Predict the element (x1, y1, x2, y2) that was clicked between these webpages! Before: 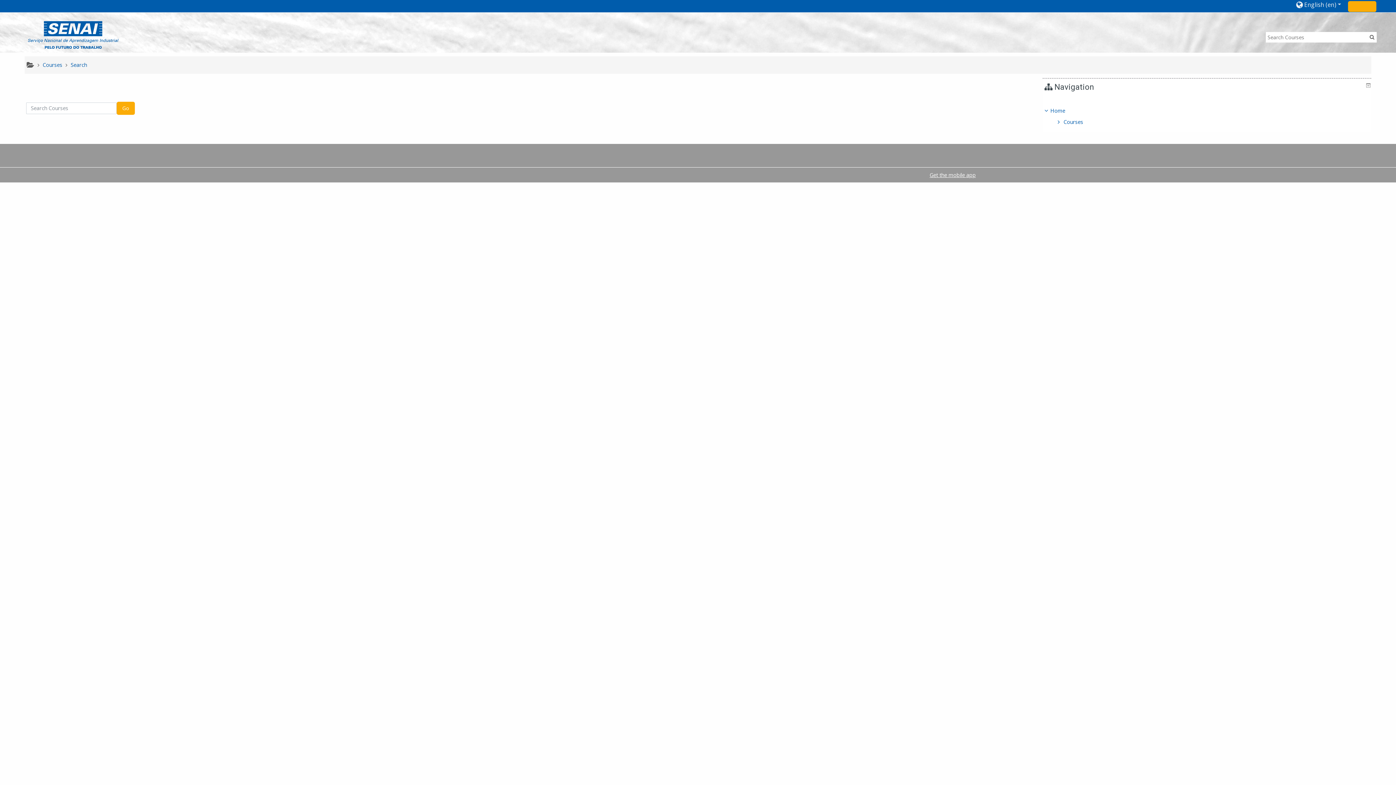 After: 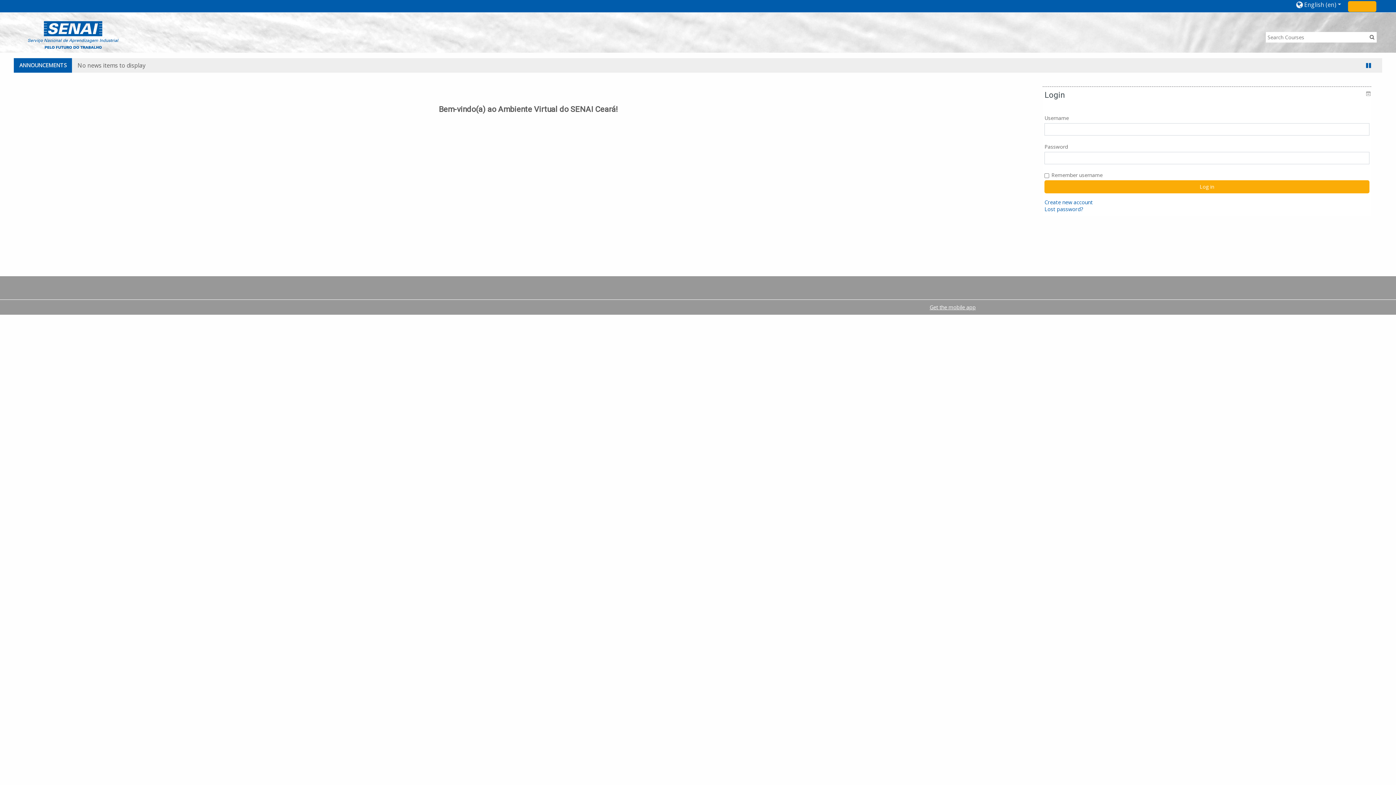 Action: bbox: (1050, 107, 1065, 114) label: Home